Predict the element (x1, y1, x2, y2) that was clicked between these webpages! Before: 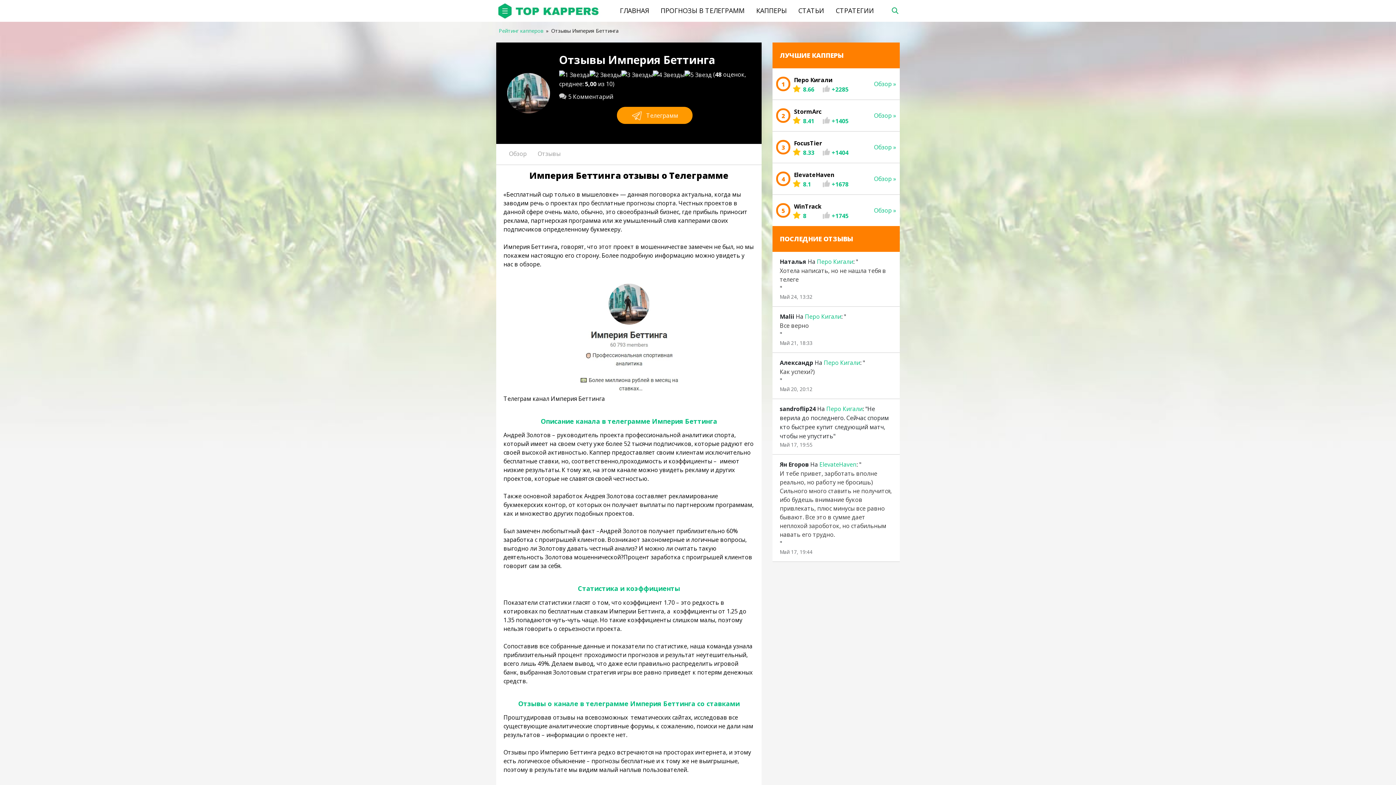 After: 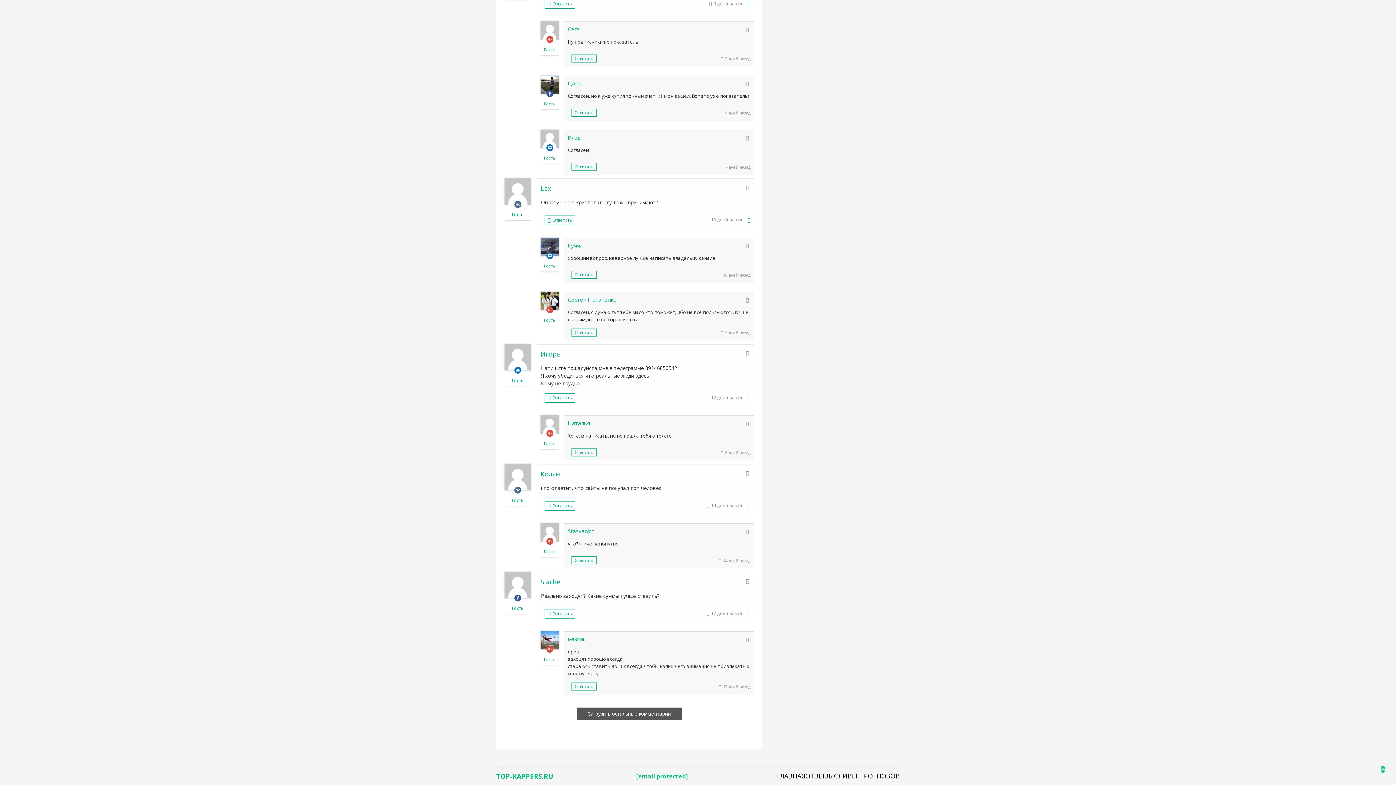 Action: label: Перо Кигали bbox: (817, 257, 853, 265)